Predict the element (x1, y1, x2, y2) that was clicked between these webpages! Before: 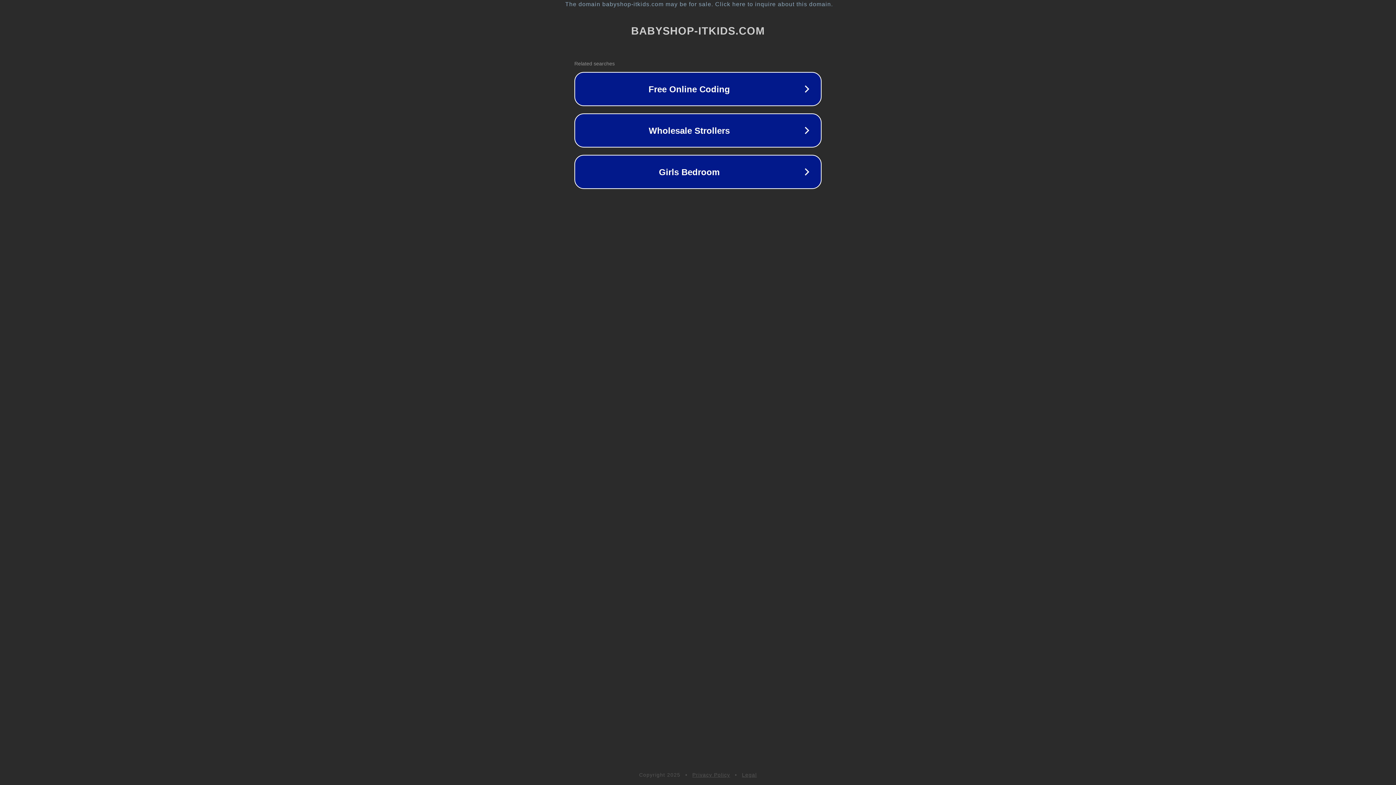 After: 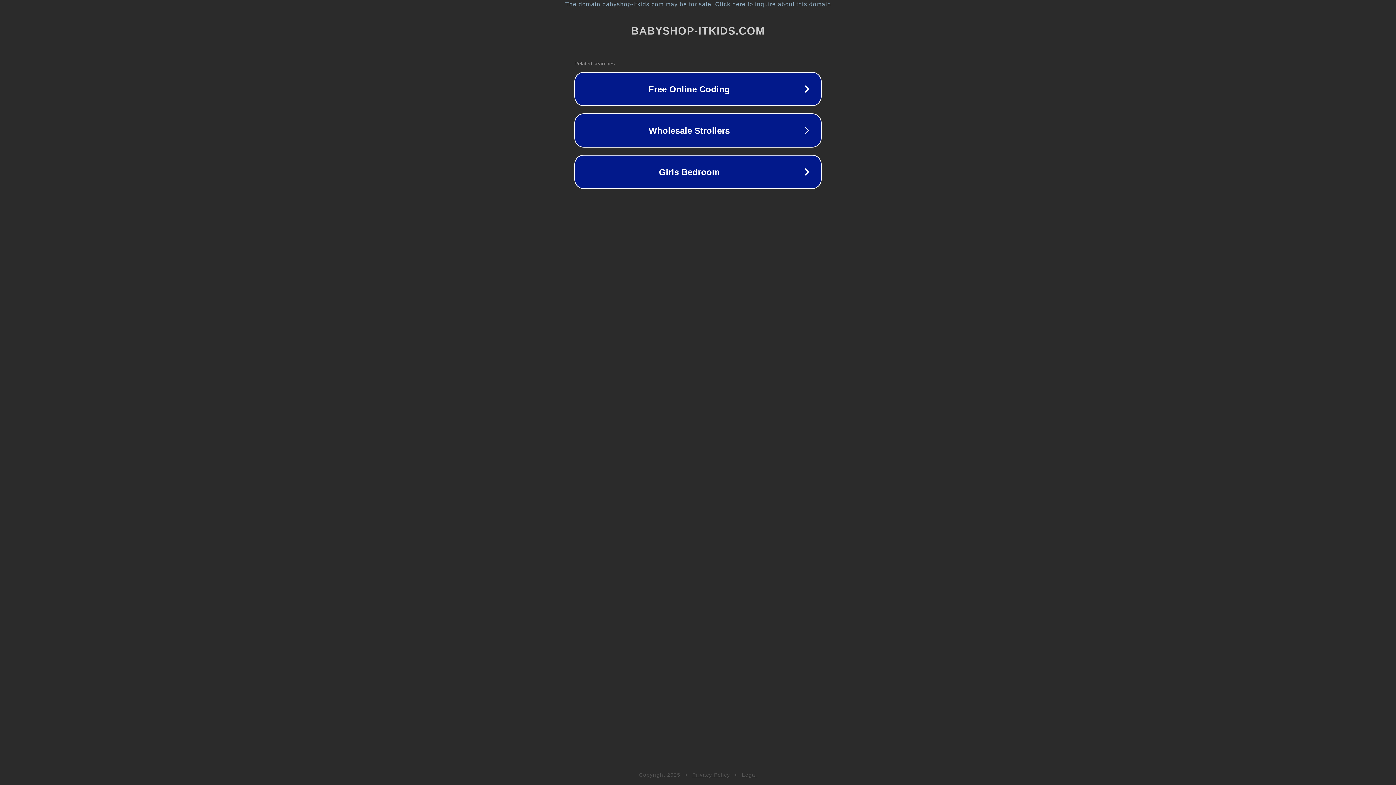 Action: bbox: (692, 772, 730, 778) label: Privacy Policy